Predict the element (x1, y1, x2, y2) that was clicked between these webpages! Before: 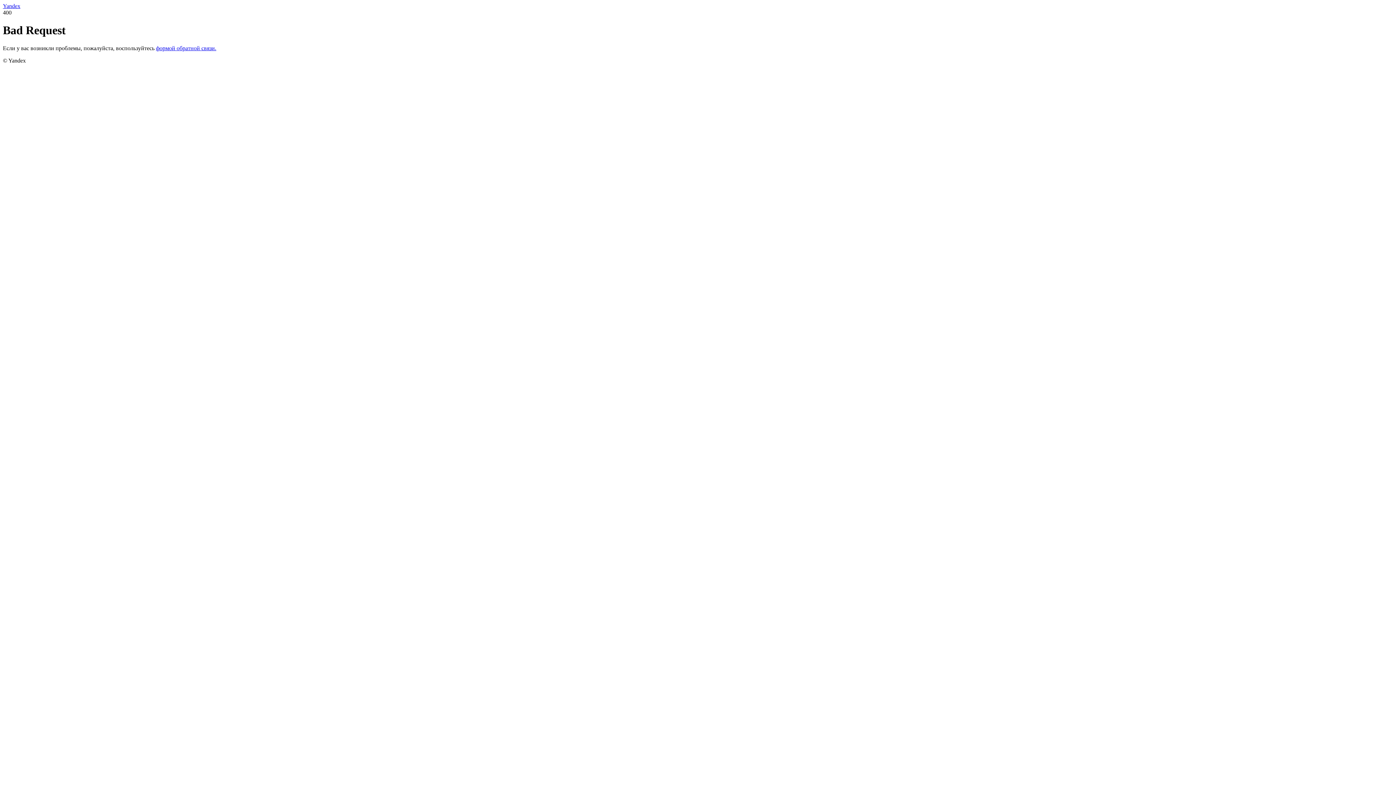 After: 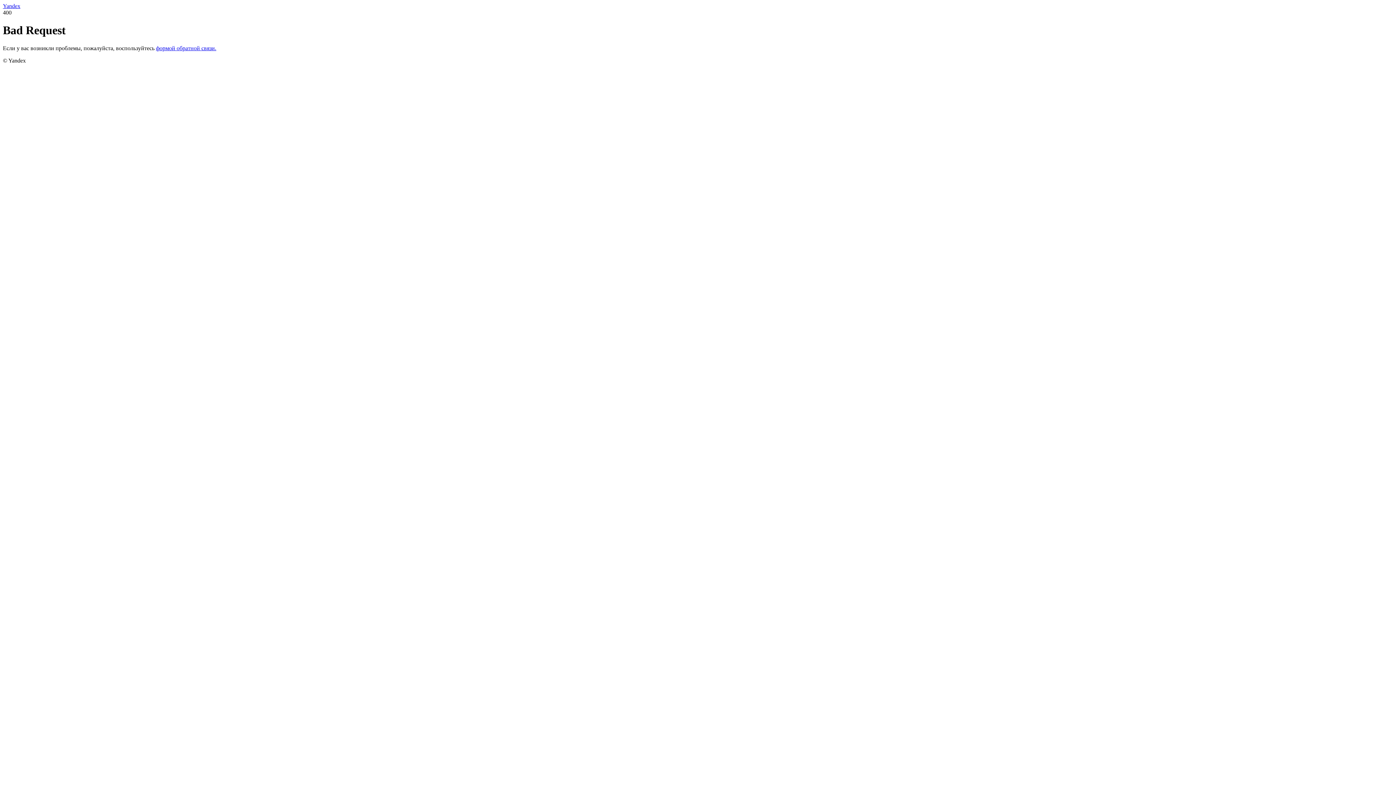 Action: label: формой обратной связи. bbox: (156, 45, 216, 51)